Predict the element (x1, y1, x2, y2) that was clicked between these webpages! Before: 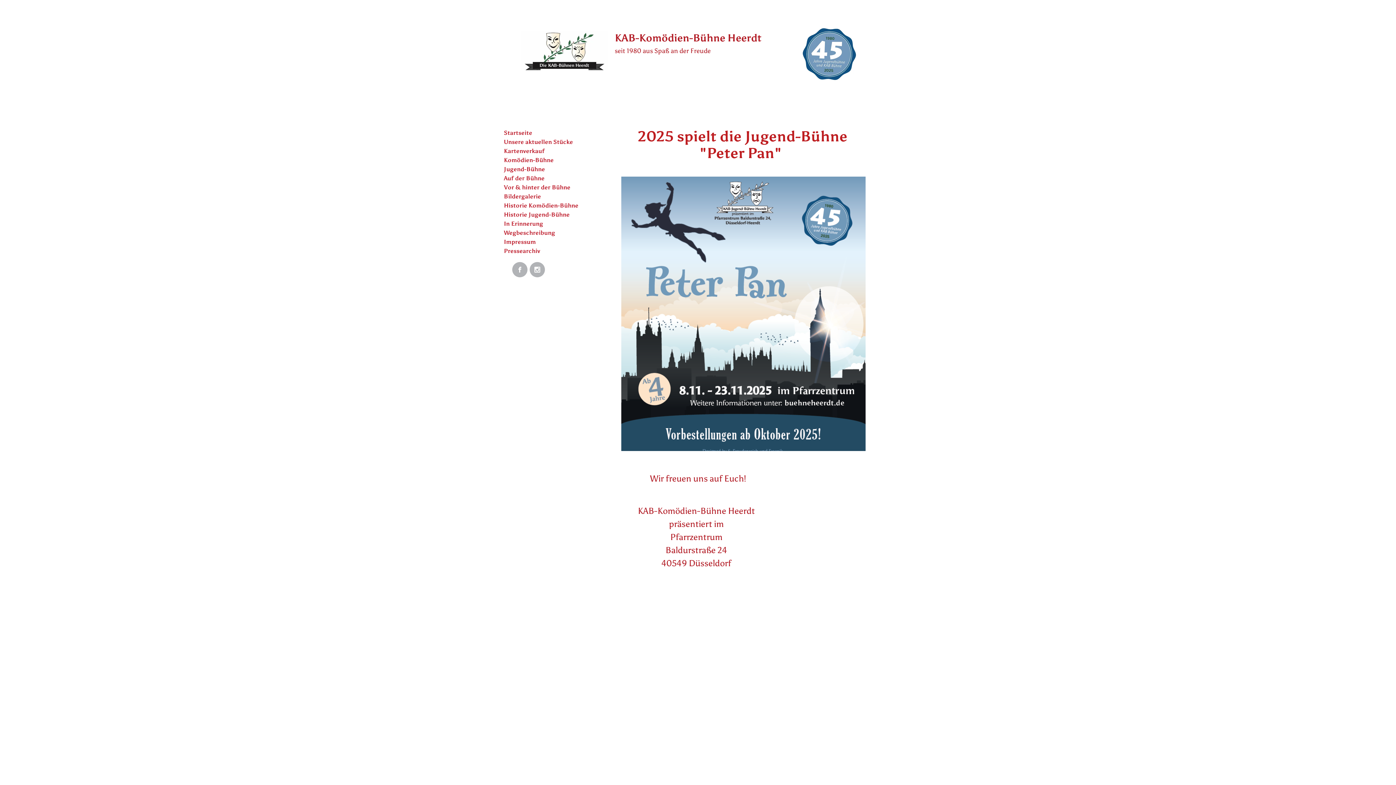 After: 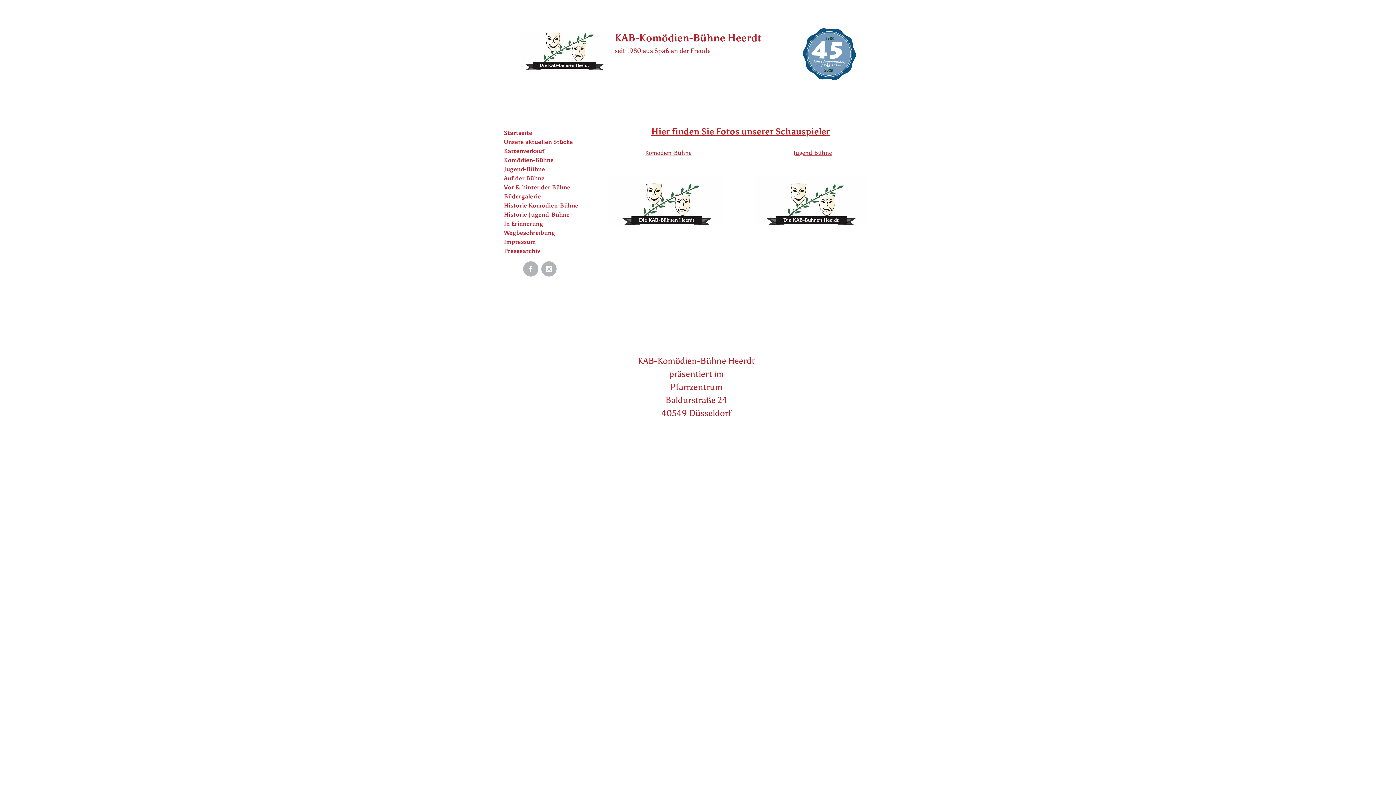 Action: label: Auf der Bühne bbox: (500, 174, 548, 182)